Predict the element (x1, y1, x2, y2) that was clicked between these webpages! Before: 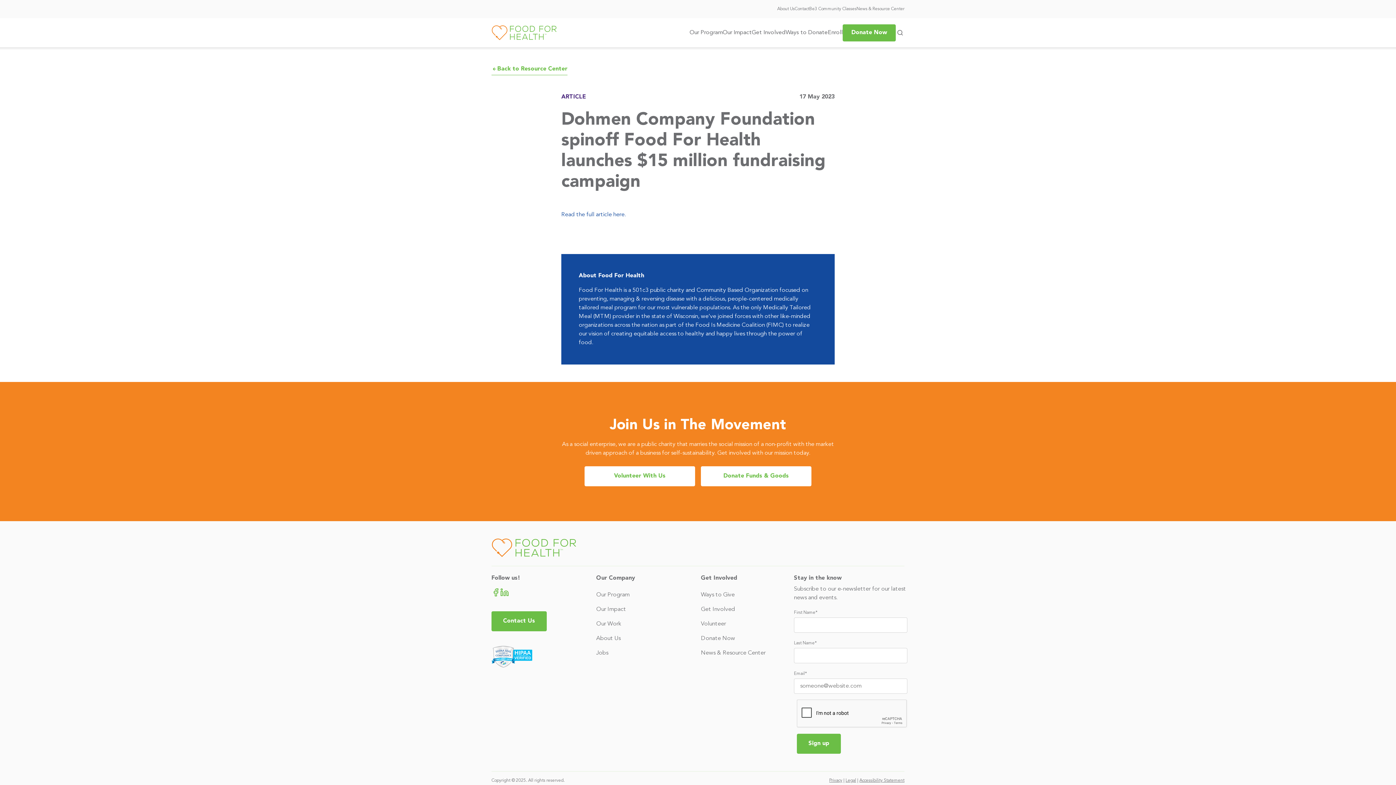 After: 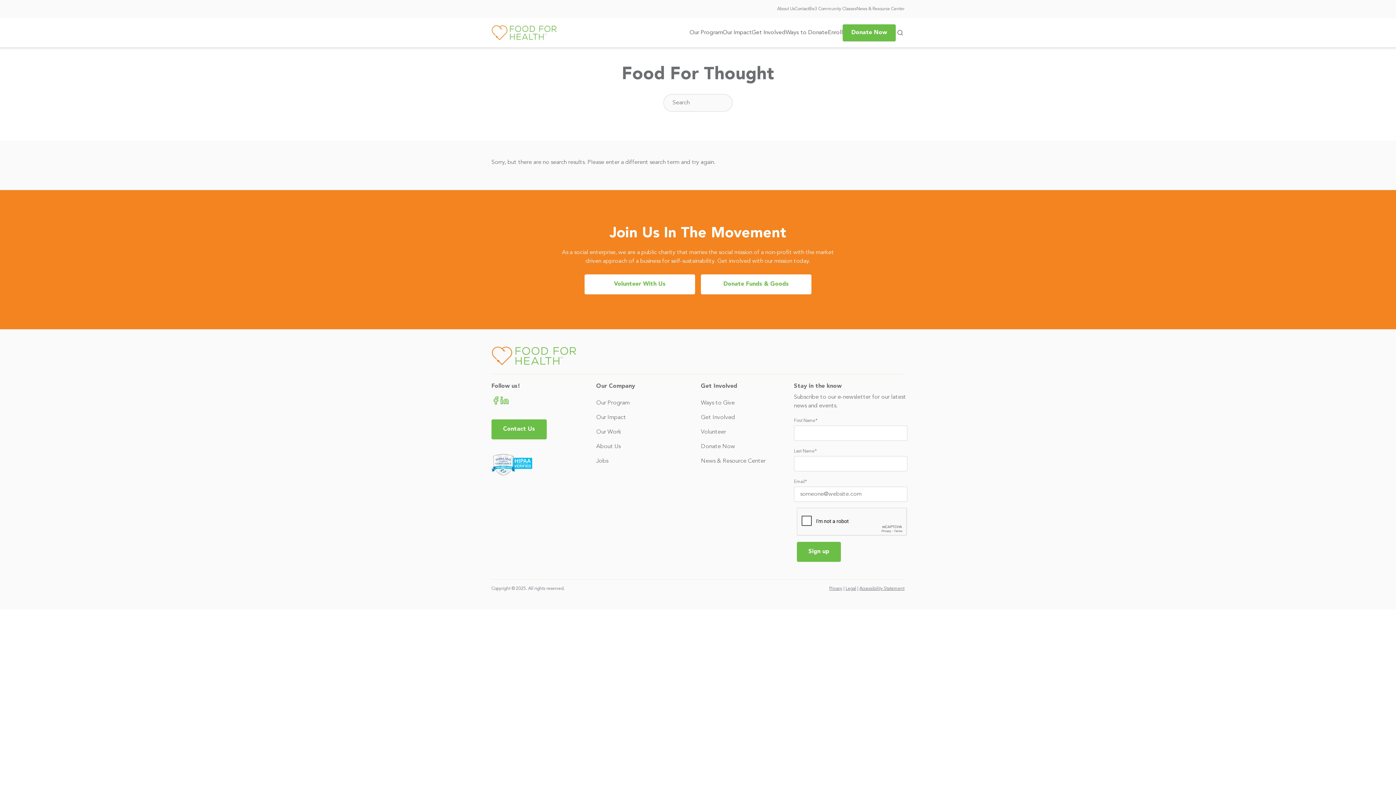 Action: label: News & Resource Center bbox: (856, 6, 904, 11)